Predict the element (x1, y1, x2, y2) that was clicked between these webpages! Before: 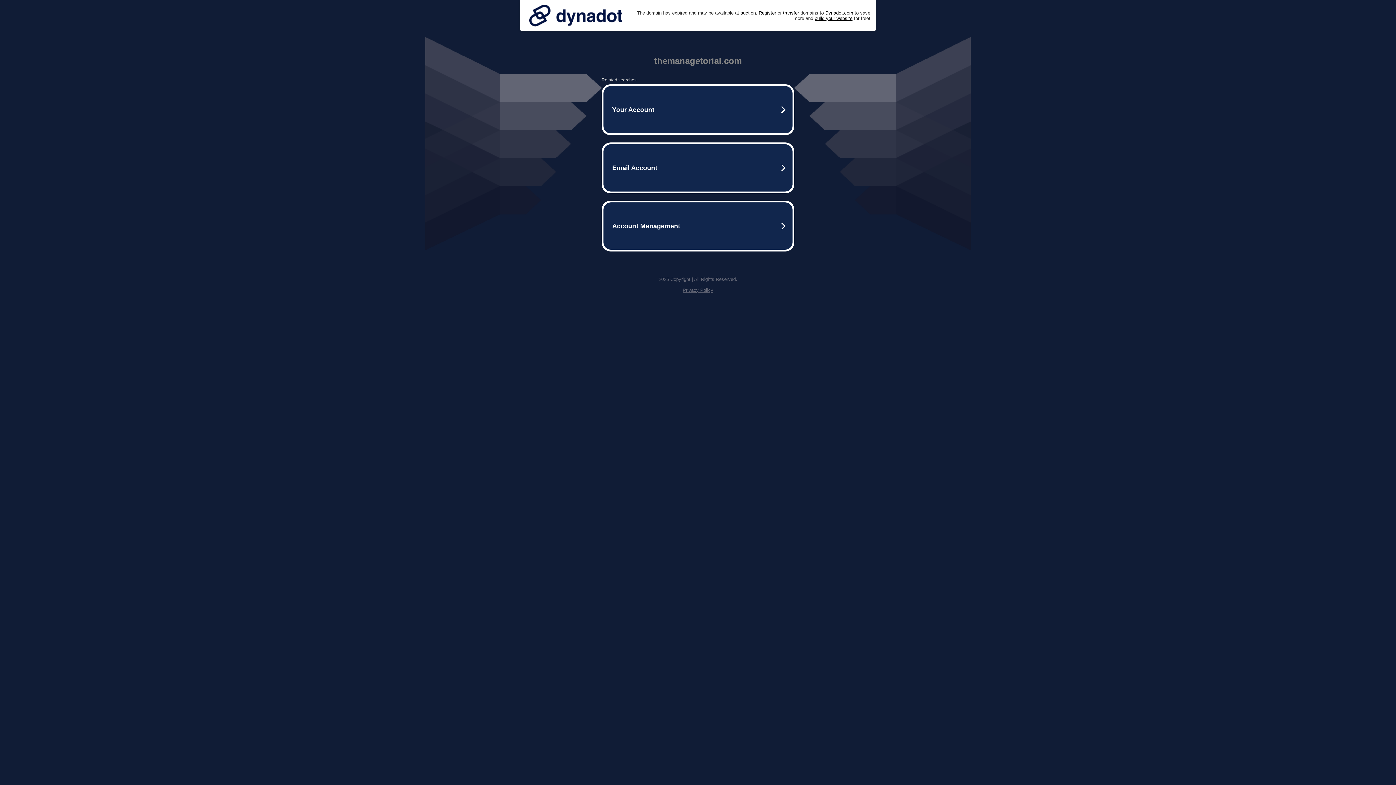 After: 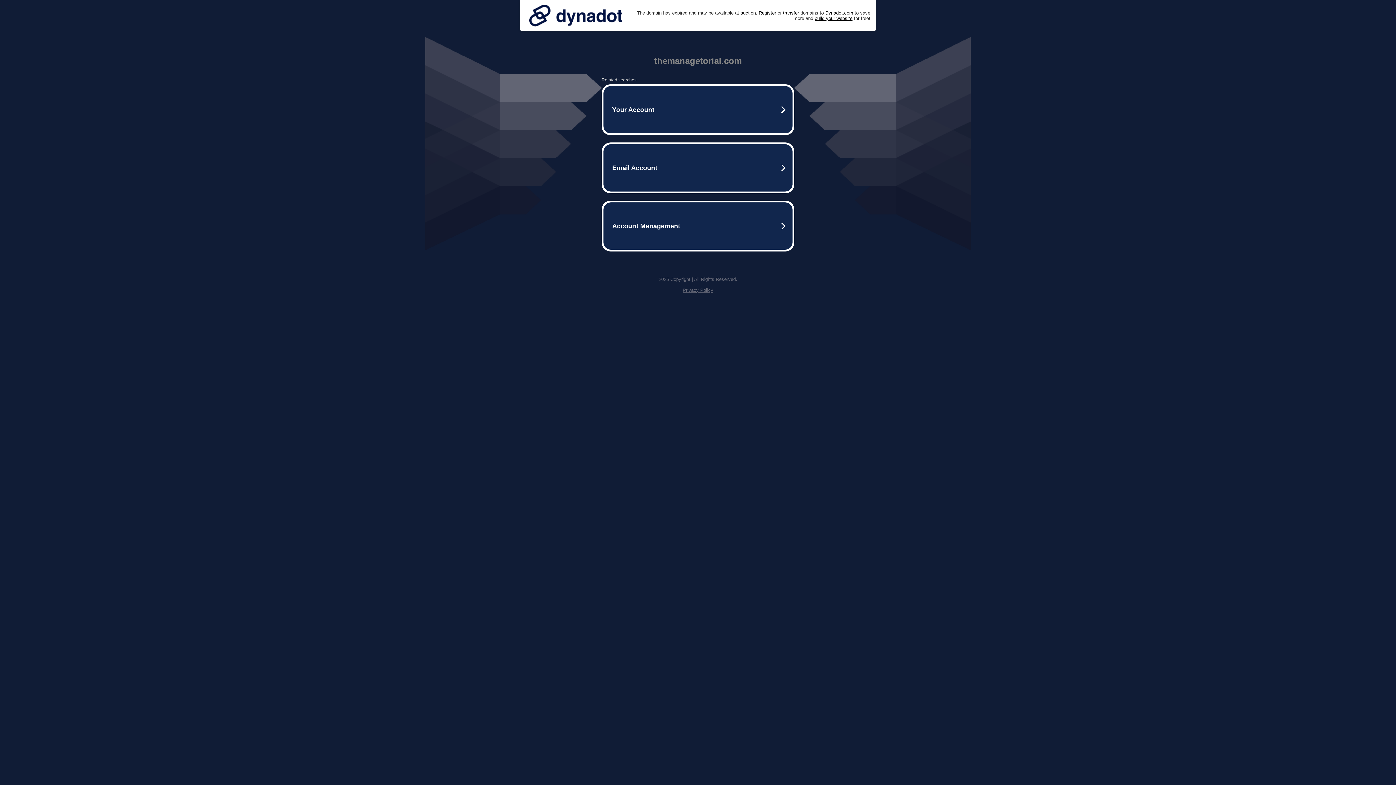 Action: bbox: (682, 287, 713, 293) label: Privacy Policy